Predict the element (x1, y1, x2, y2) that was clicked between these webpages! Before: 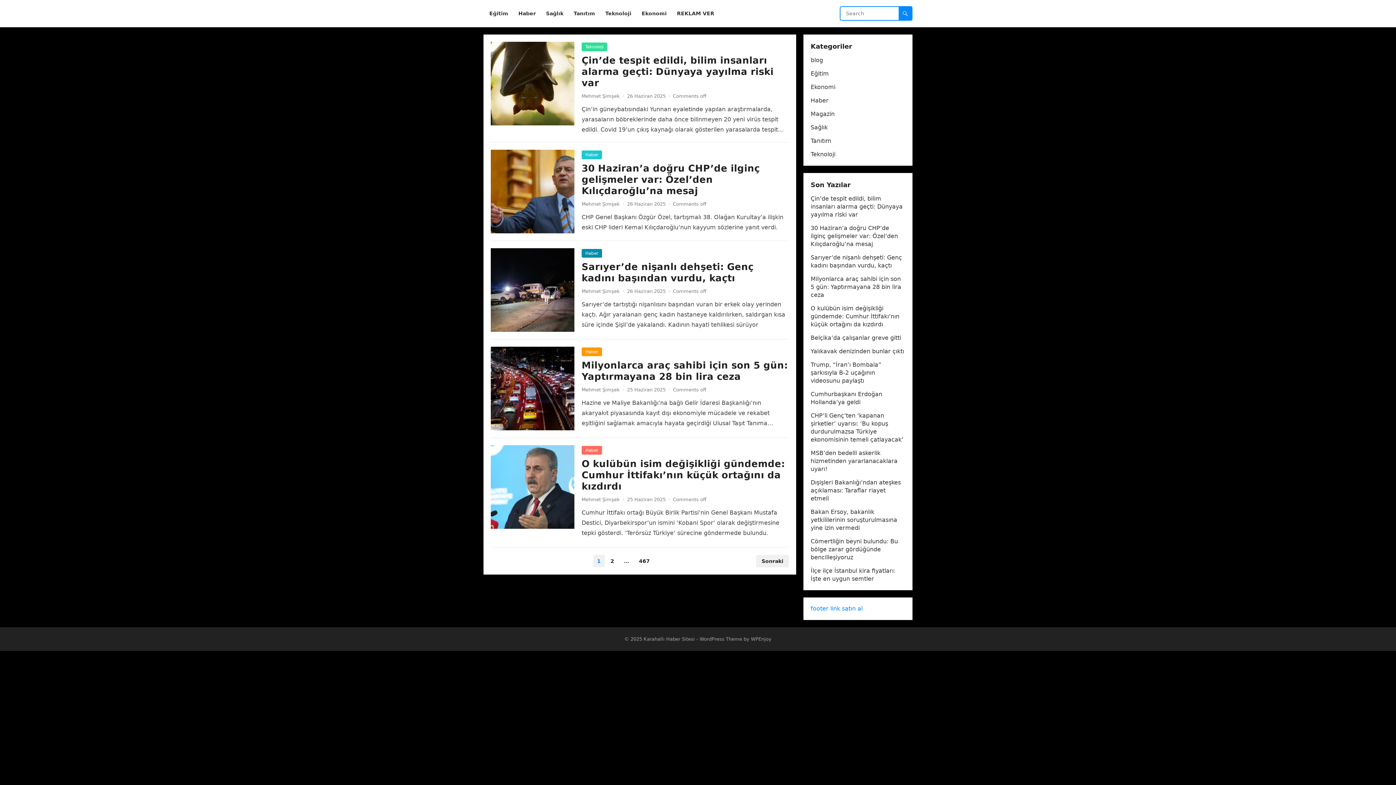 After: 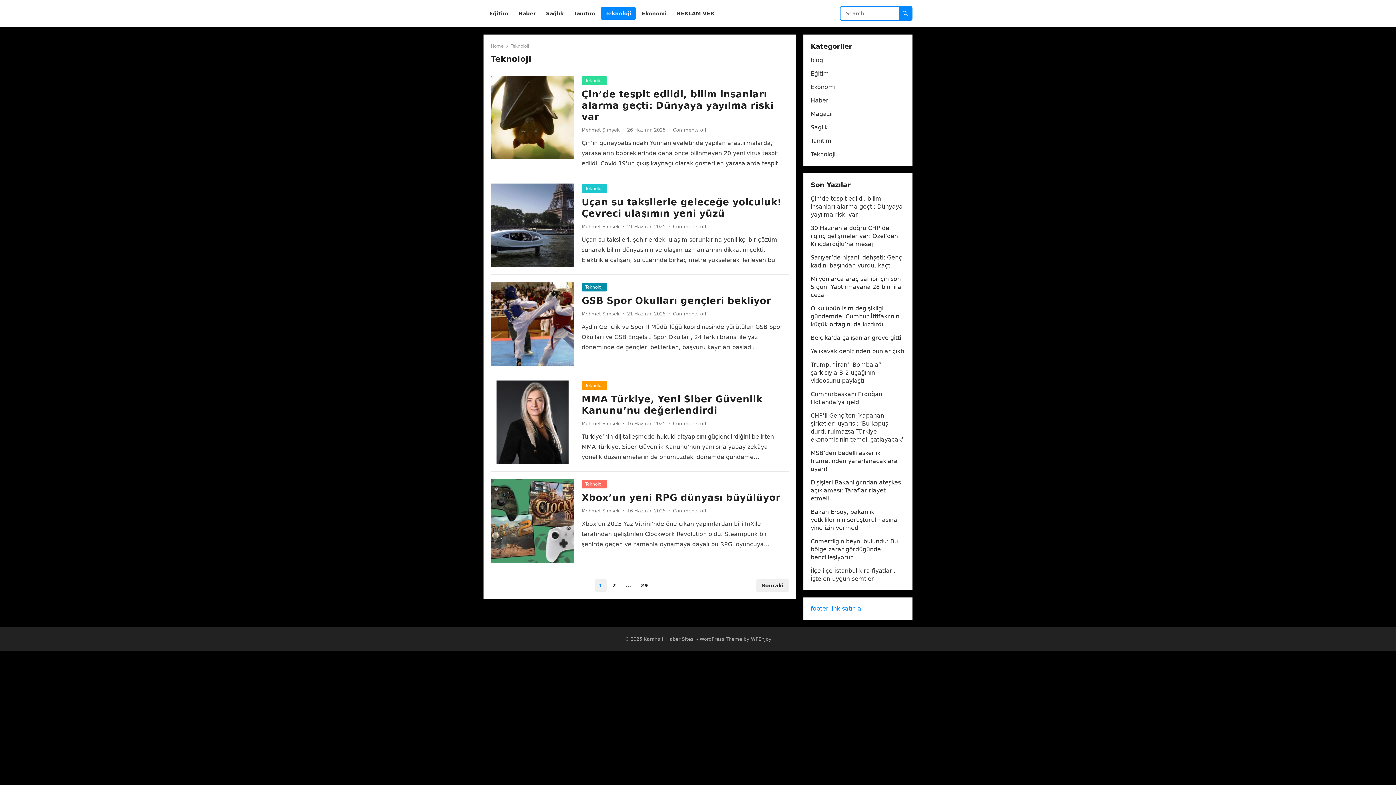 Action: bbox: (810, 150, 835, 157) label: Teknoloji